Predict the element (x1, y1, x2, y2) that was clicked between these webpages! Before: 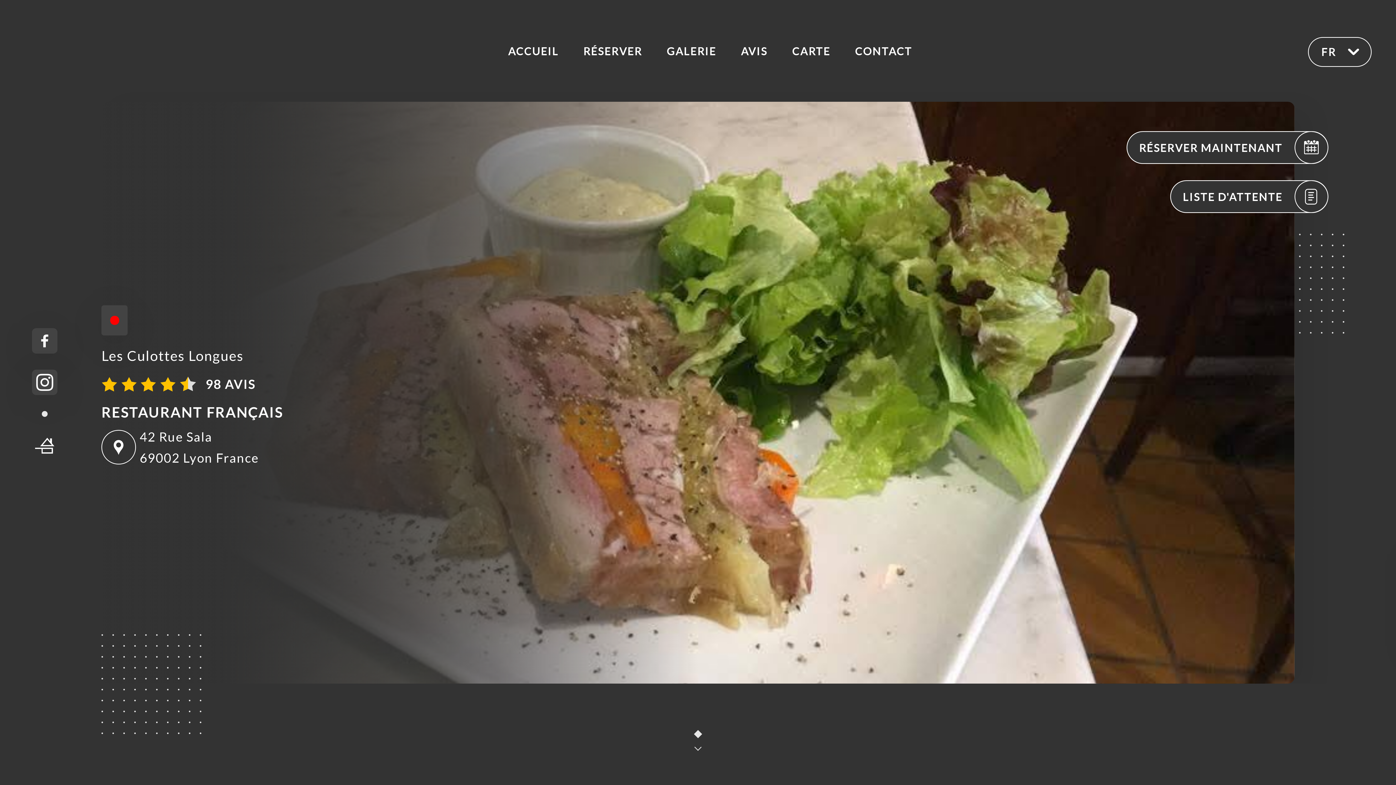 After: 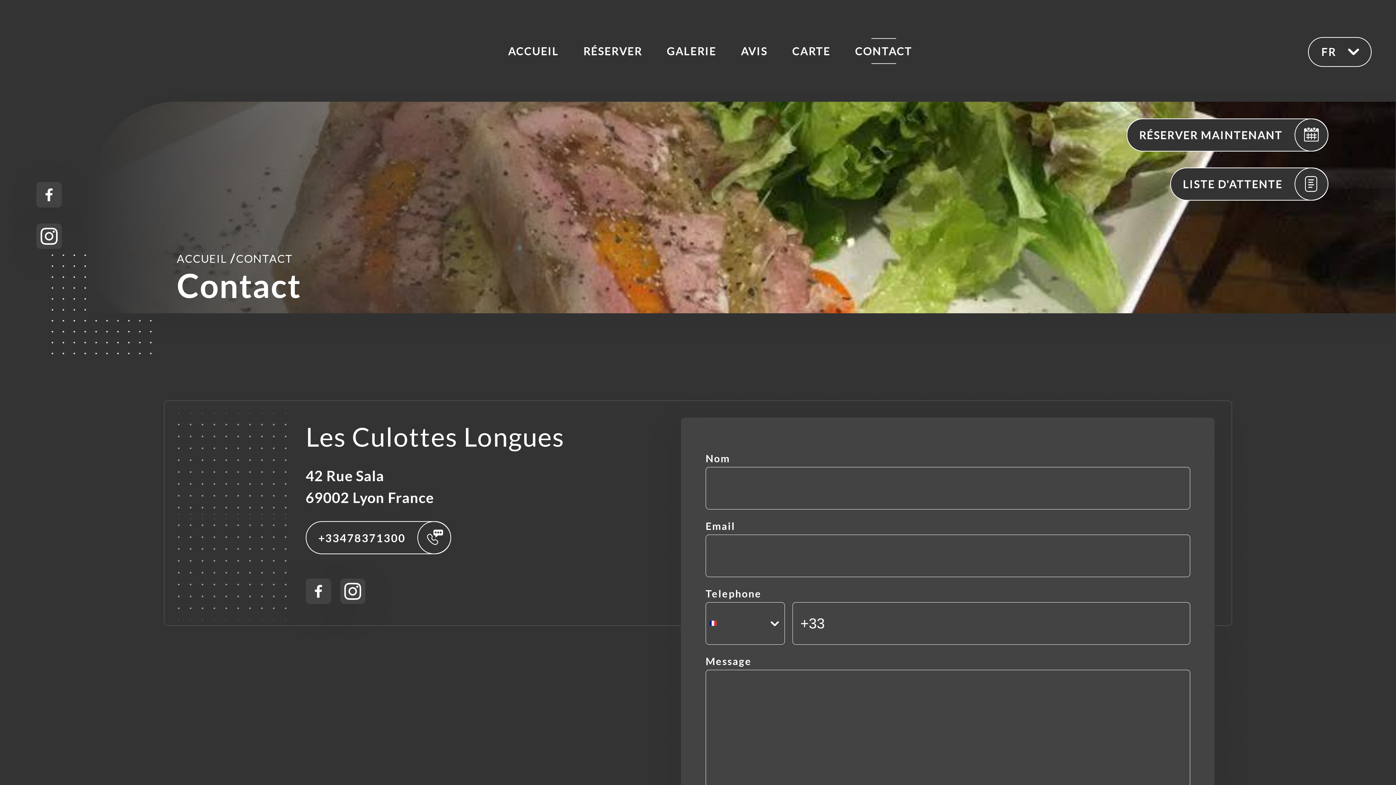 Action: bbox: (855, 38, 912, 64) label: CONTACT